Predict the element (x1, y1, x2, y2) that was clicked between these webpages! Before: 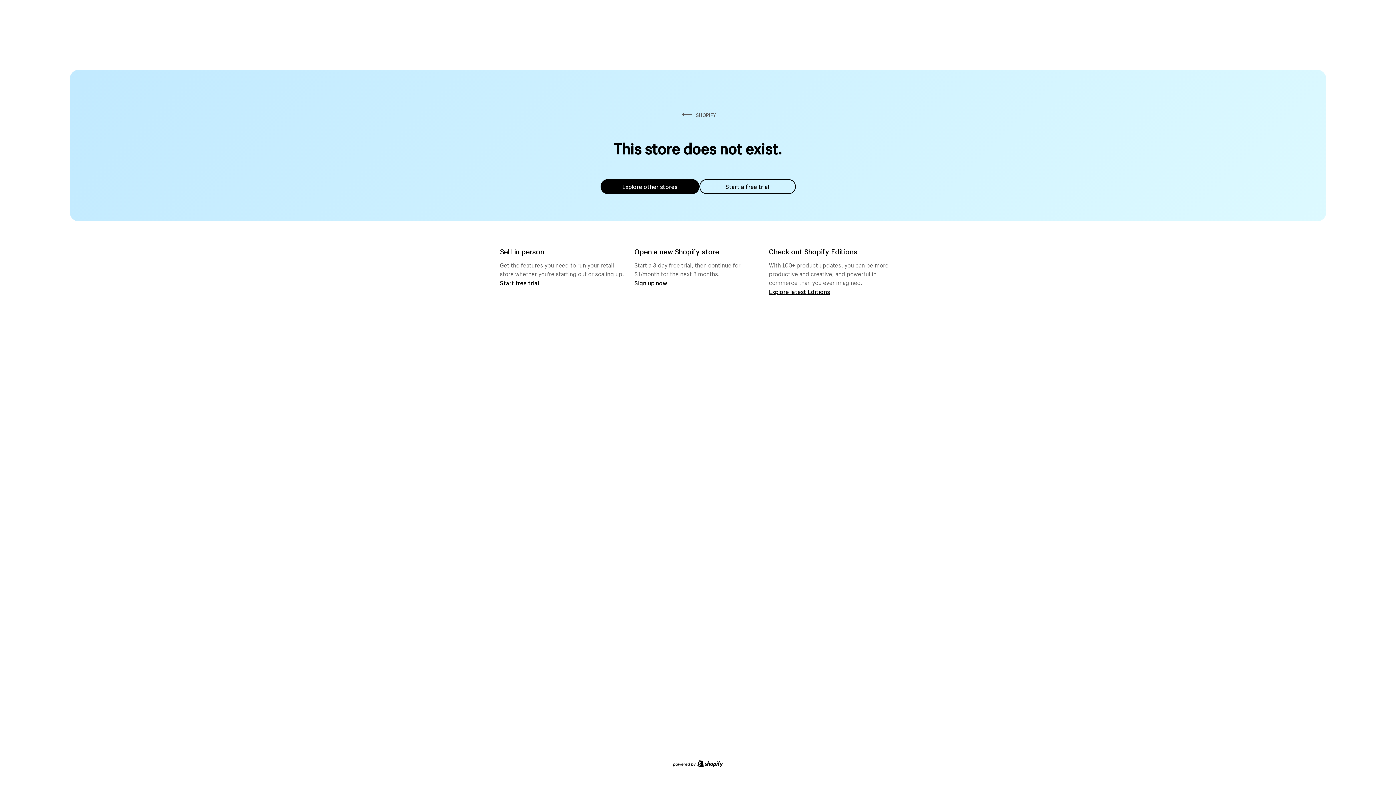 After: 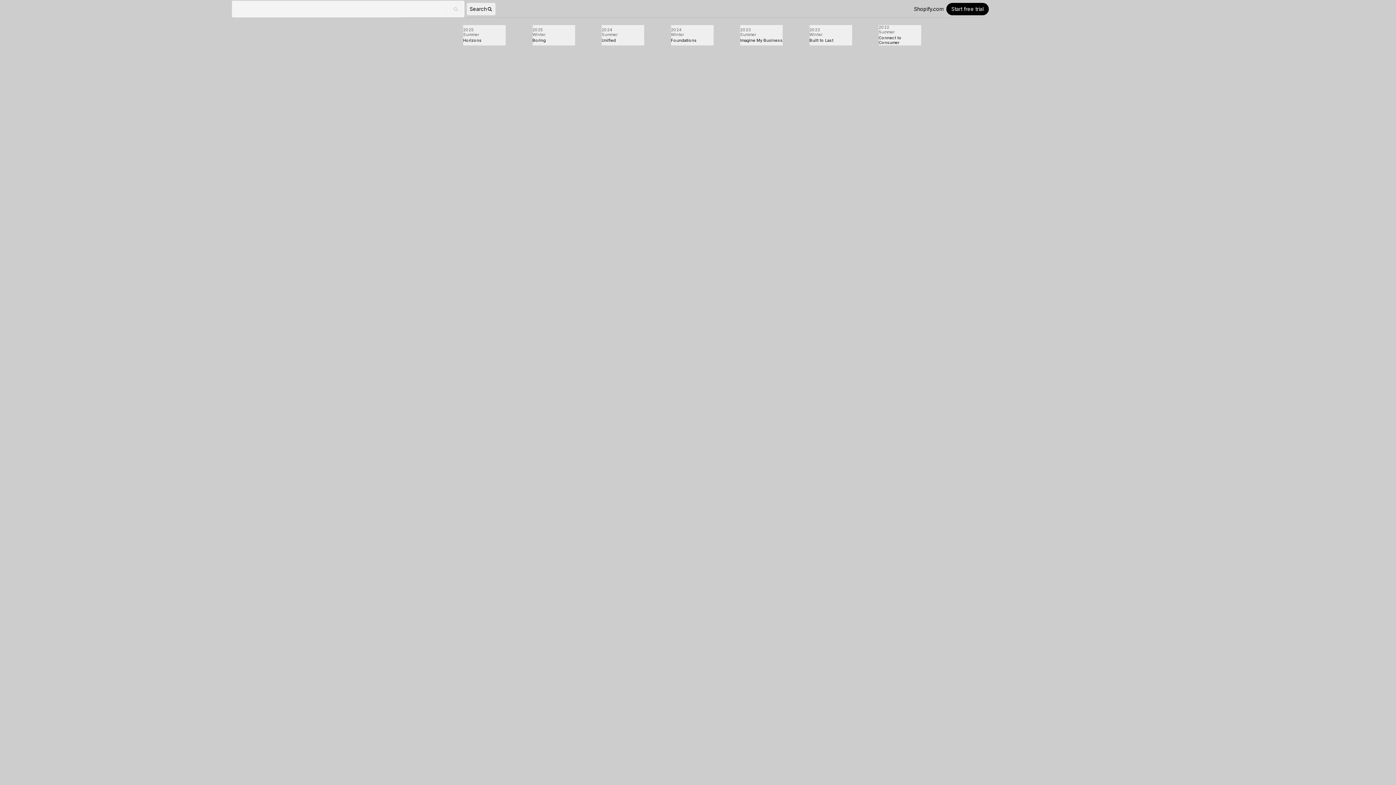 Action: label: Explore latest Editions bbox: (769, 287, 830, 295)